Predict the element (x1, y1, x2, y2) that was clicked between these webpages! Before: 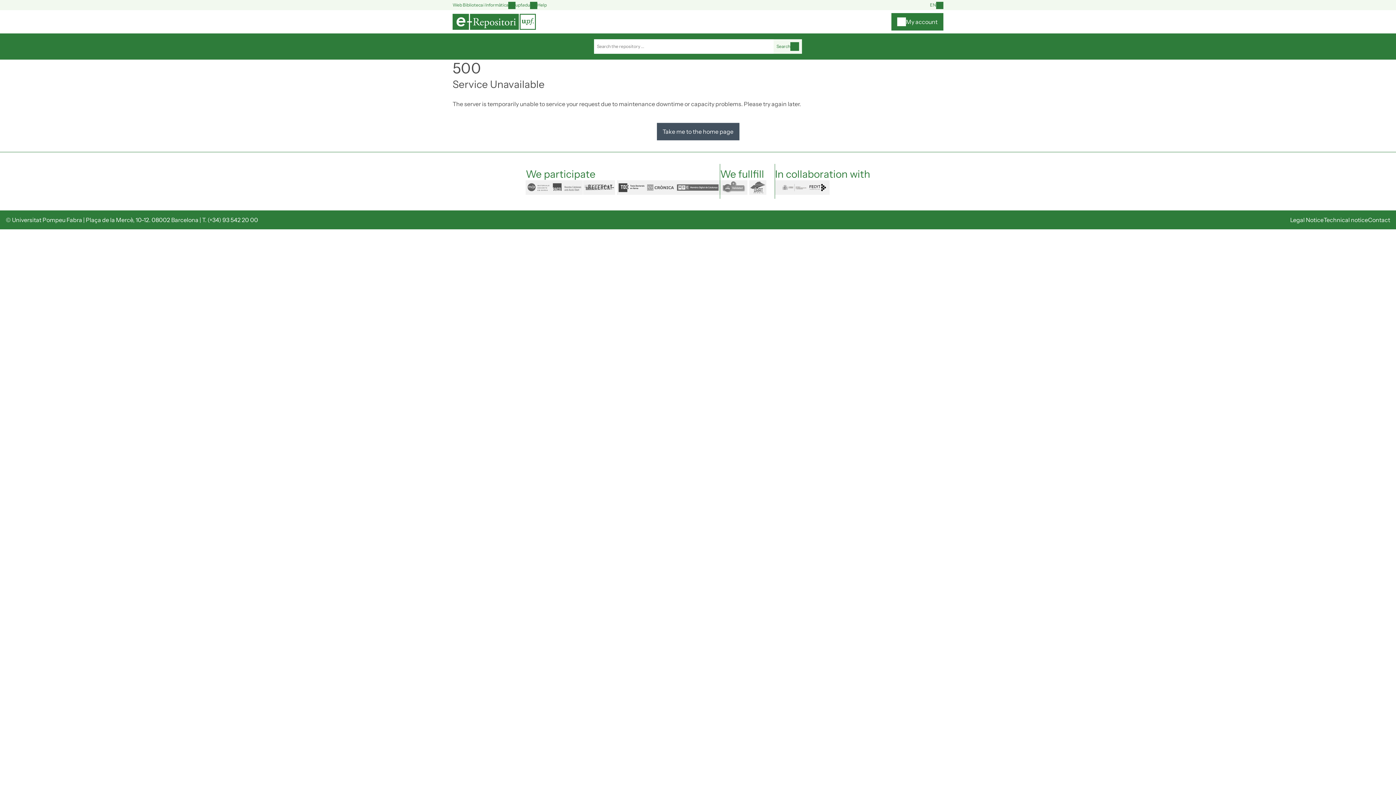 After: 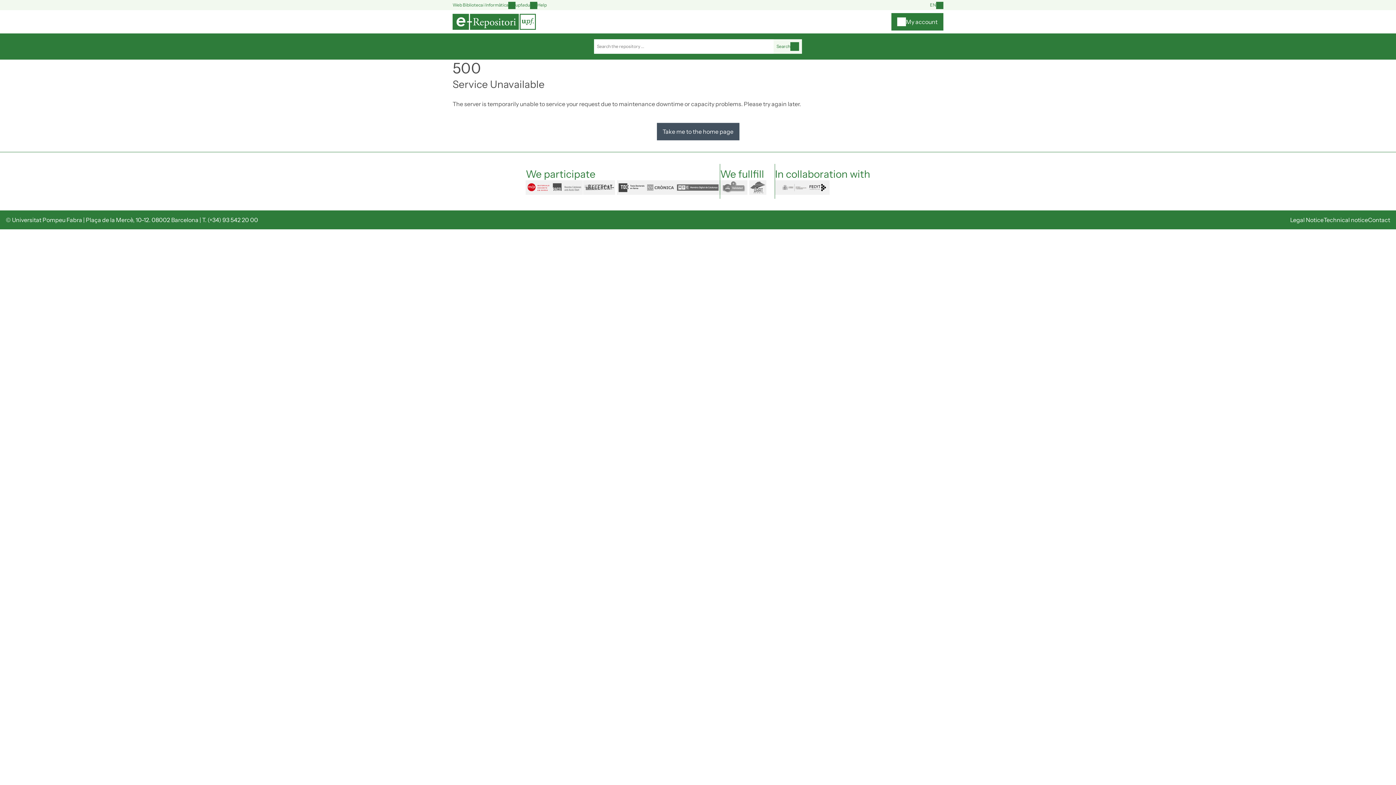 Action: bbox: (525, 180, 551, 194) label: mdx